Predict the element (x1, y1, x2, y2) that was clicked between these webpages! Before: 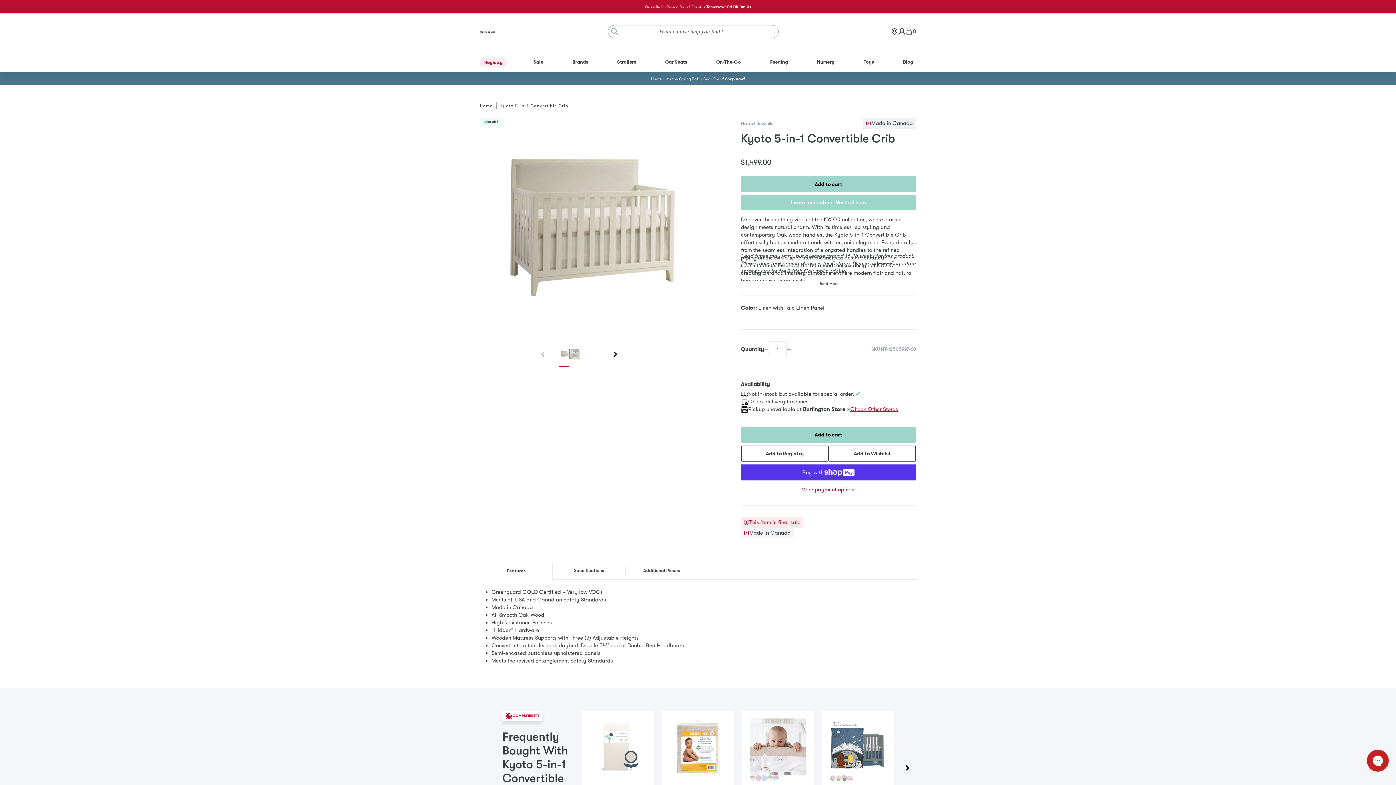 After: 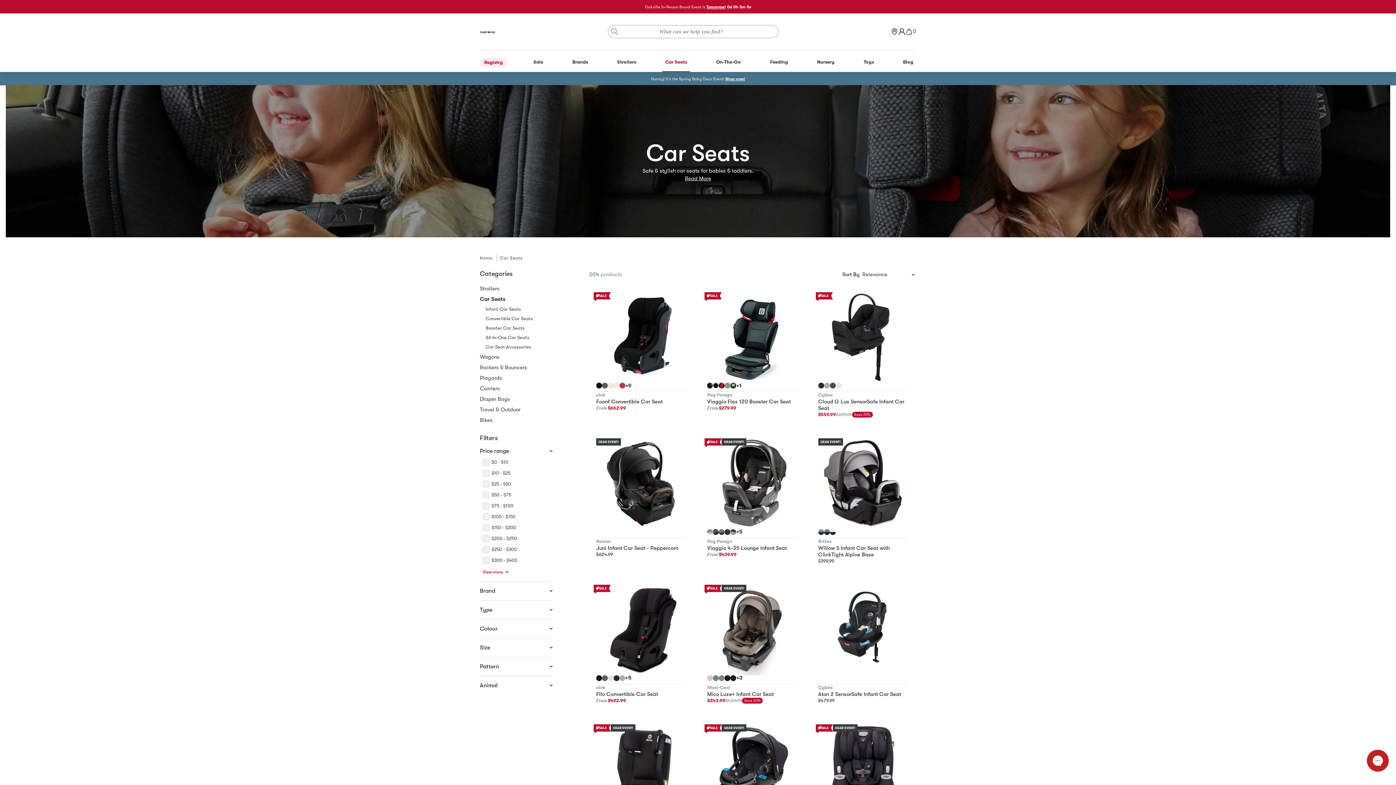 Action: label: Car Seats bbox: (662, 56, 690, 66)